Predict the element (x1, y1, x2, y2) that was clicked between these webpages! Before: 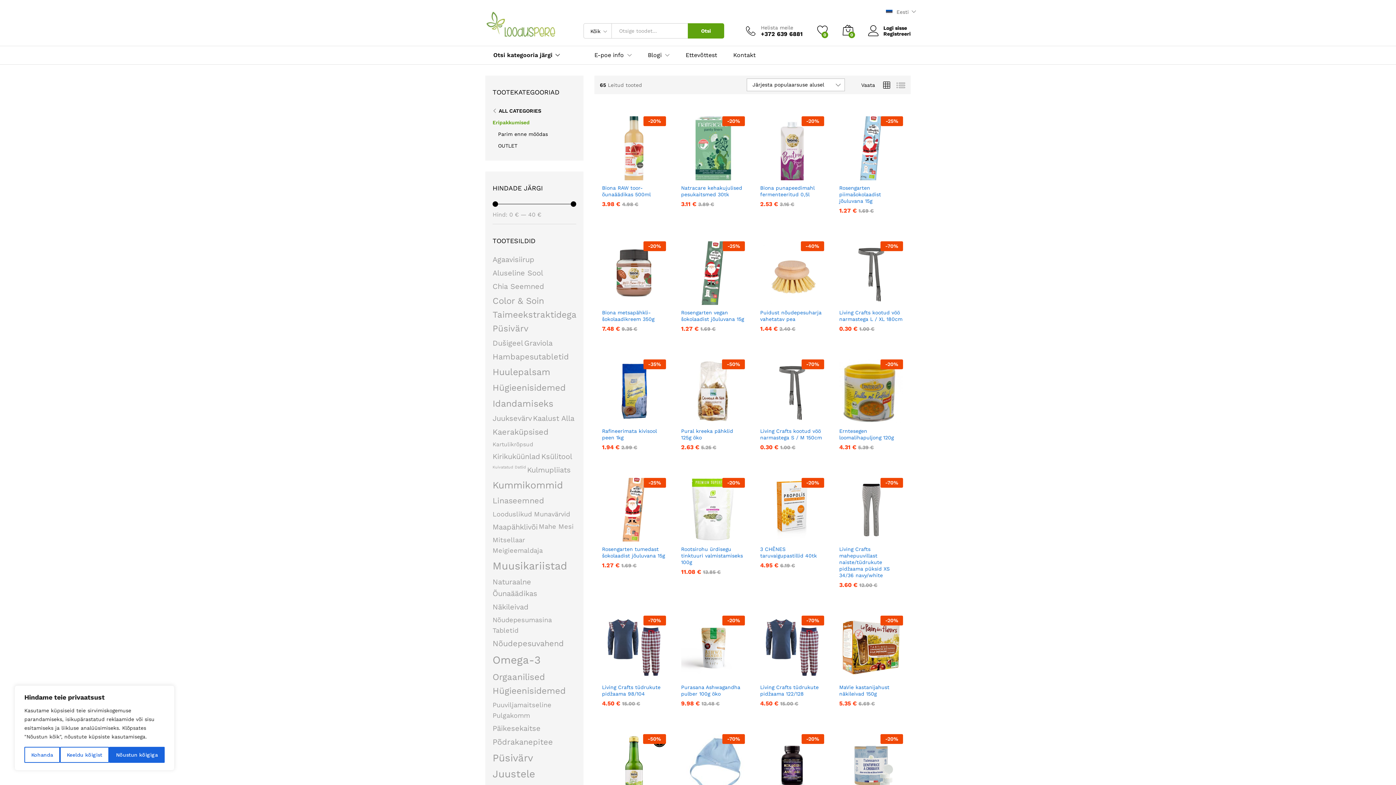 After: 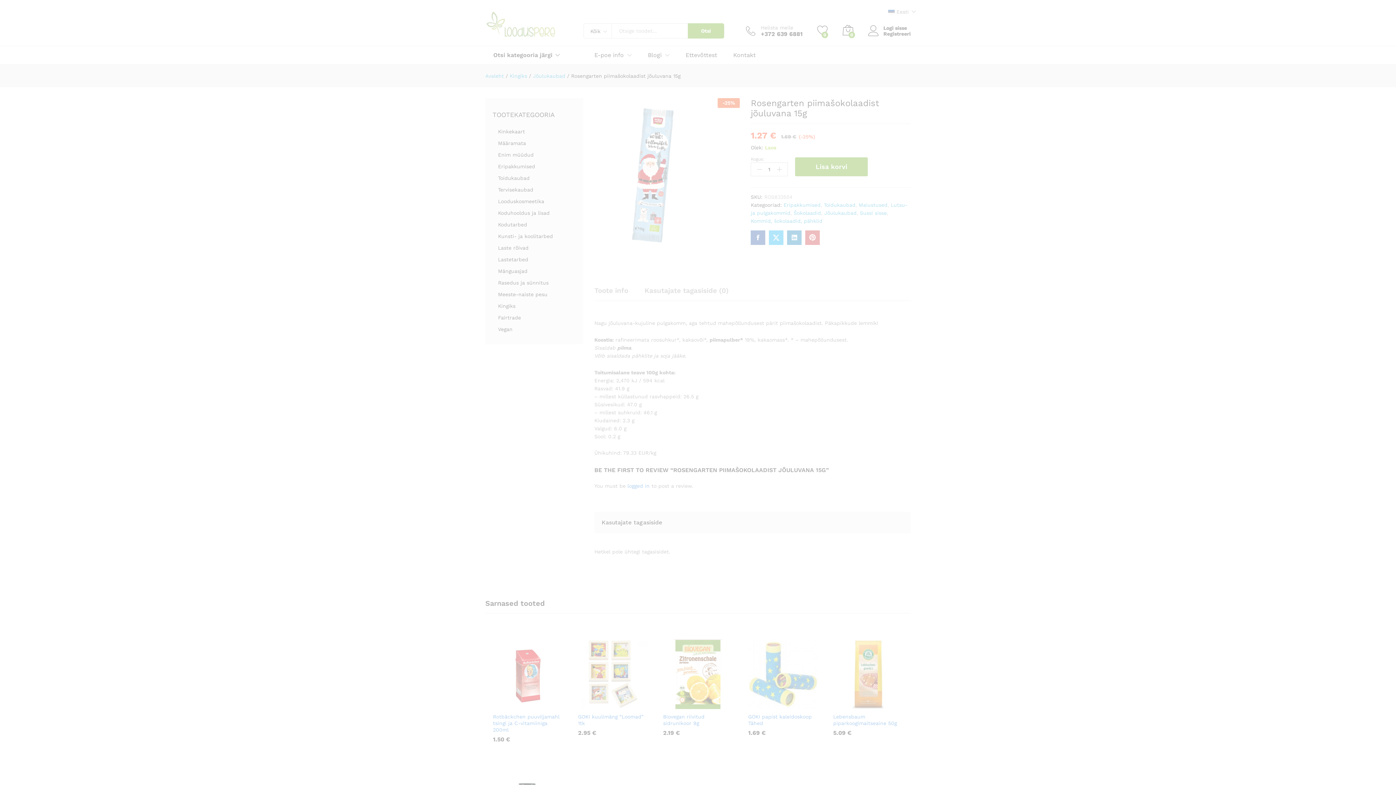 Action: bbox: (839, 116, 903, 180) label: -25%